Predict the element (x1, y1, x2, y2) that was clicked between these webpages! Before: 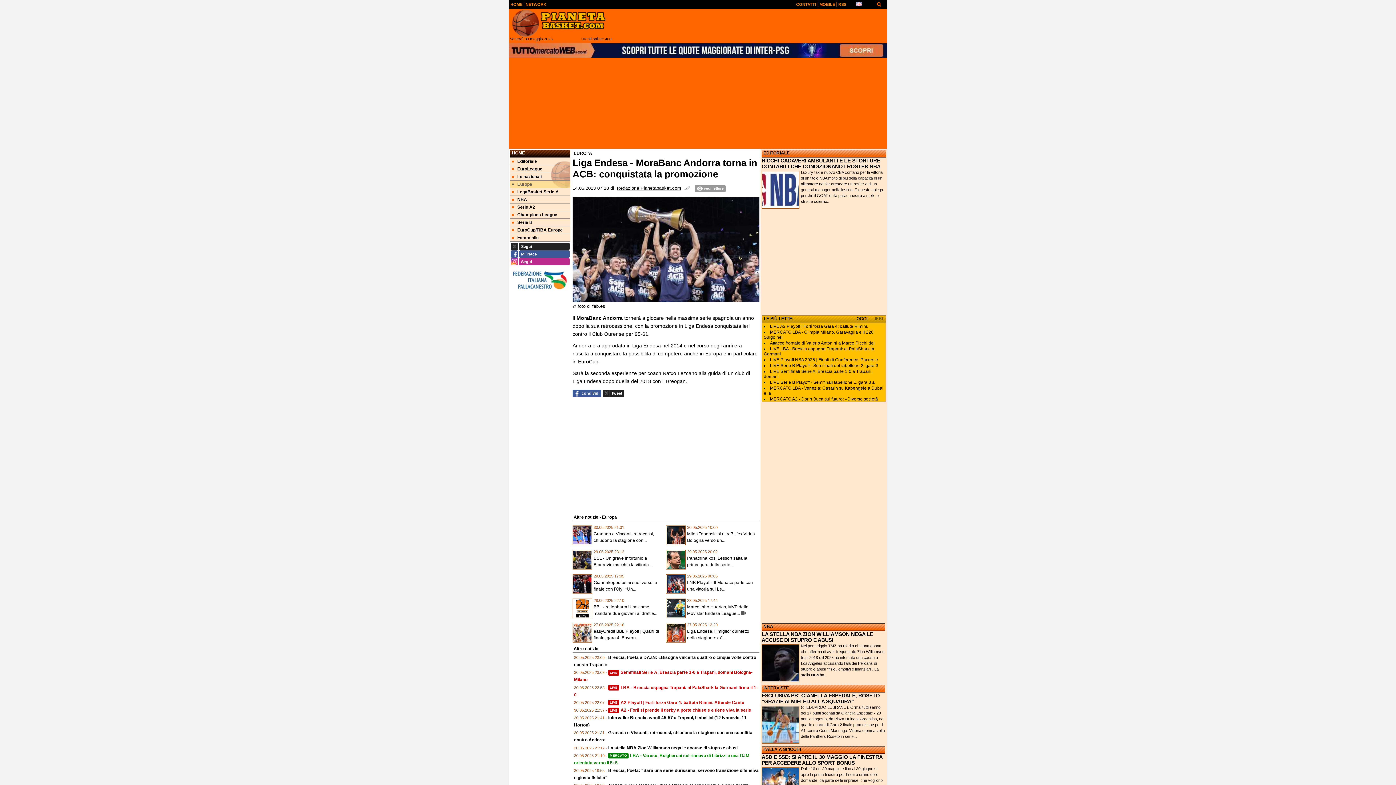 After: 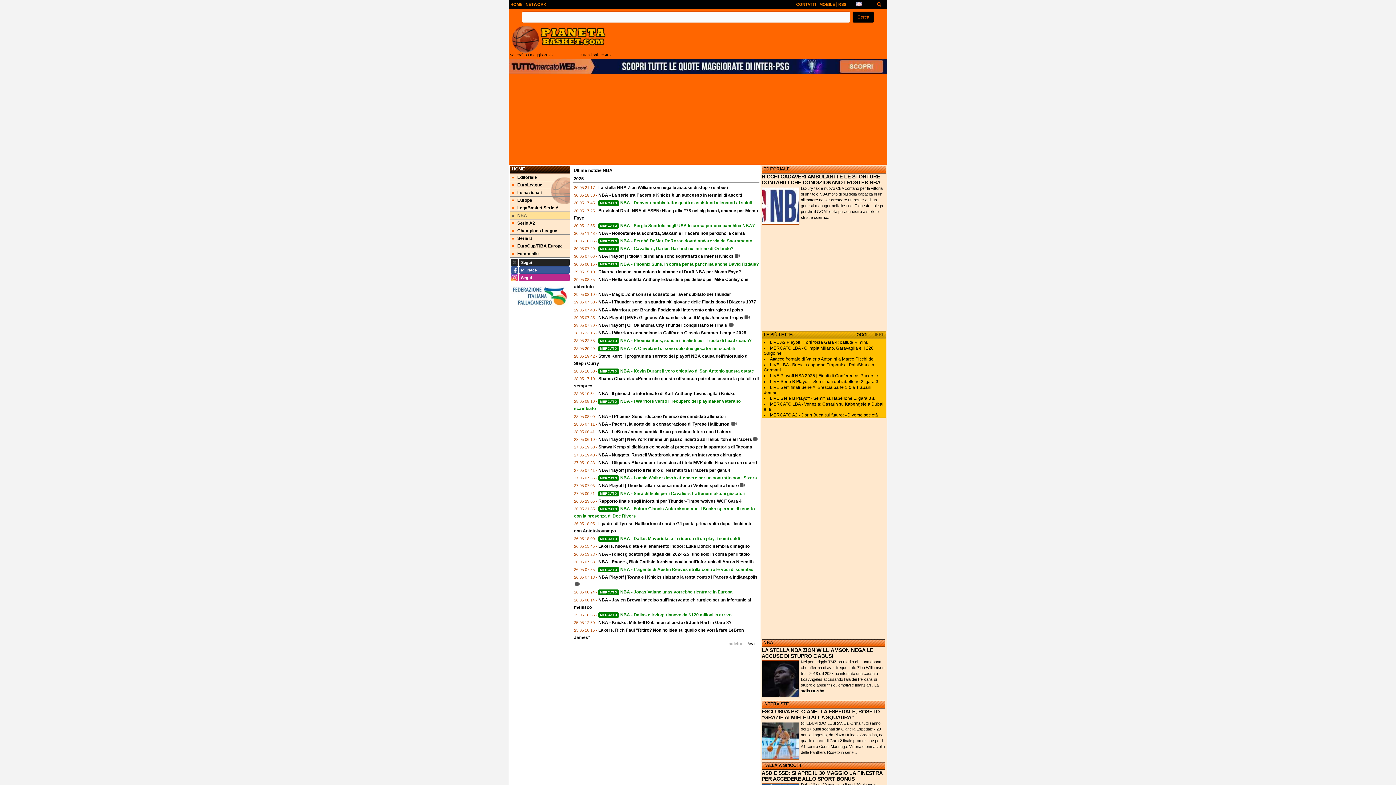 Action: label: NBA bbox: (510, 196, 570, 203)